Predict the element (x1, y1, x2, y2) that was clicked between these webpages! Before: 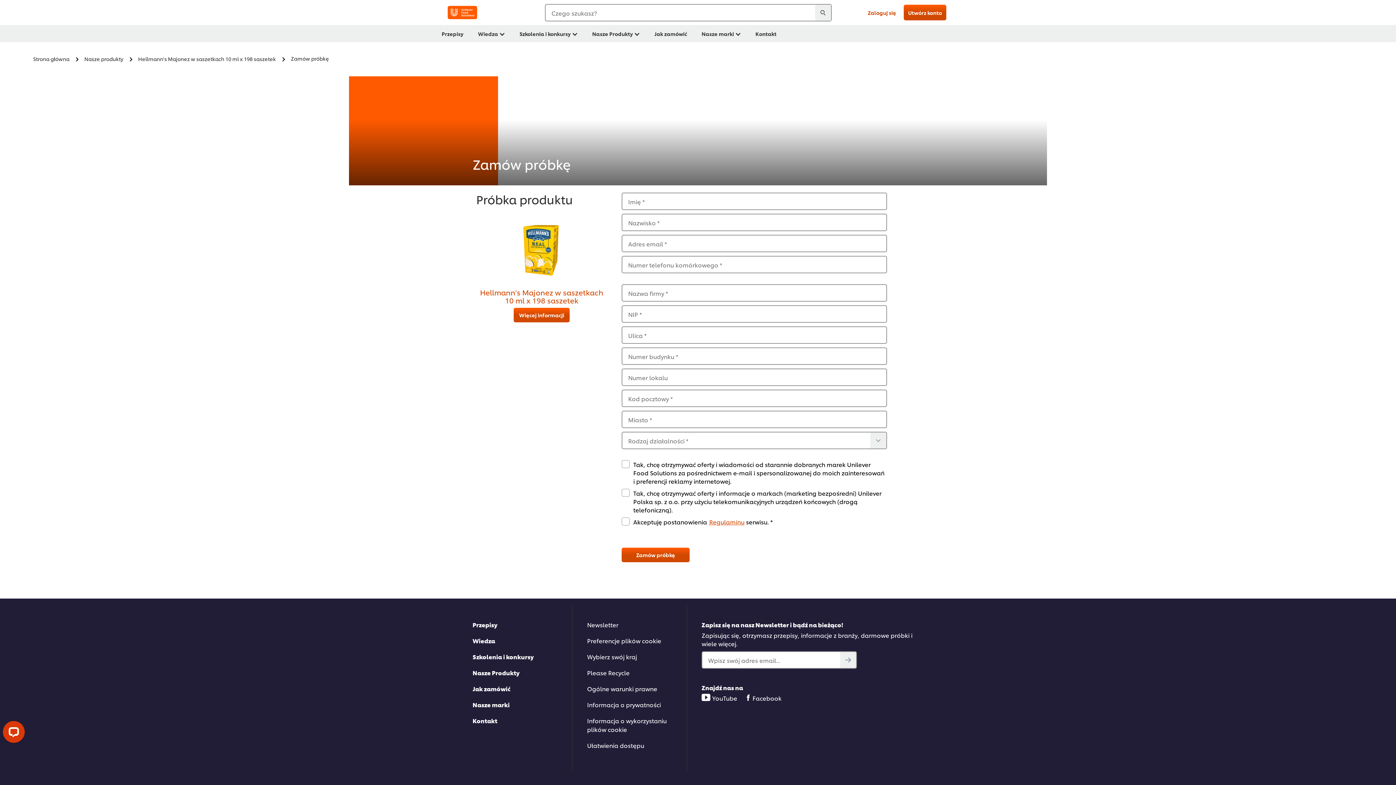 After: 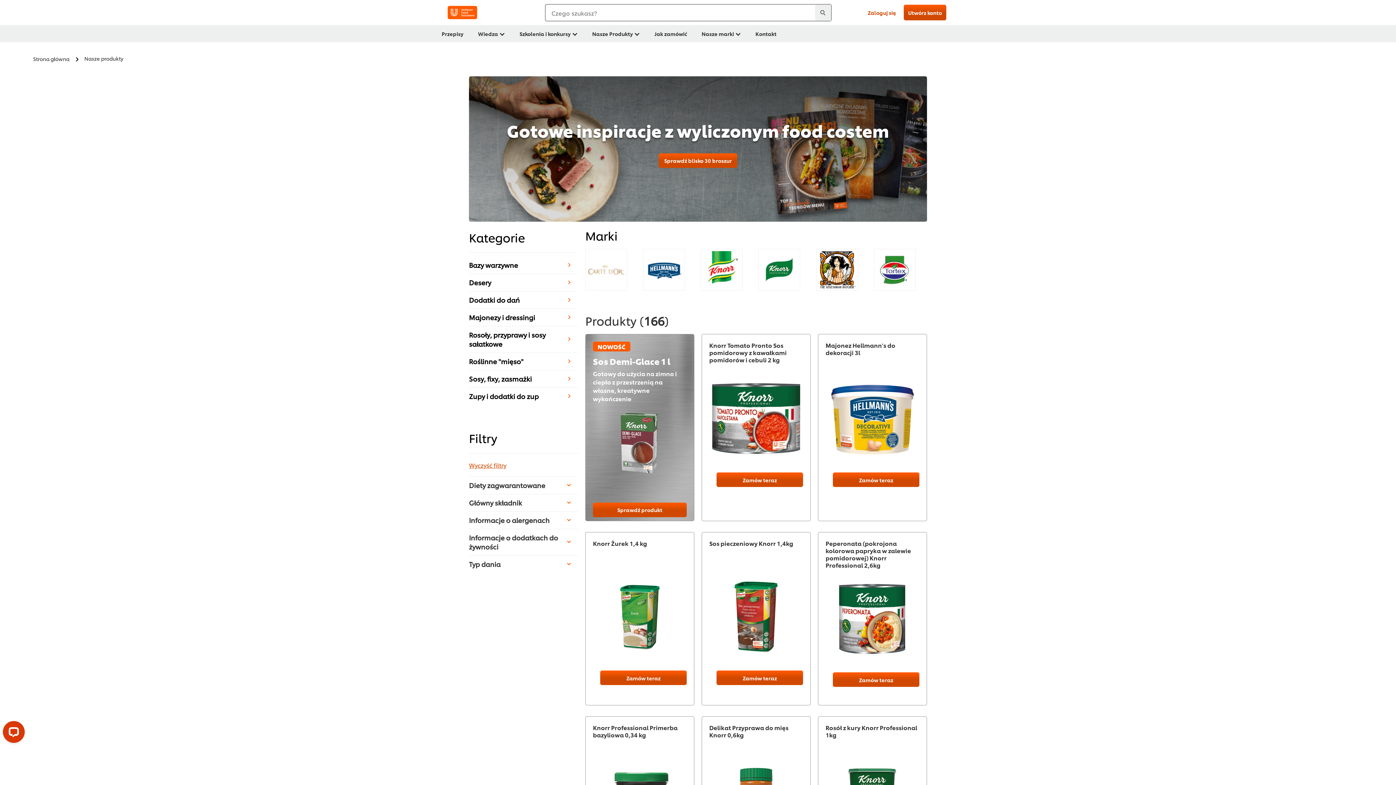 Action: bbox: (84, 55, 133, 61) label: Nasze produkty 